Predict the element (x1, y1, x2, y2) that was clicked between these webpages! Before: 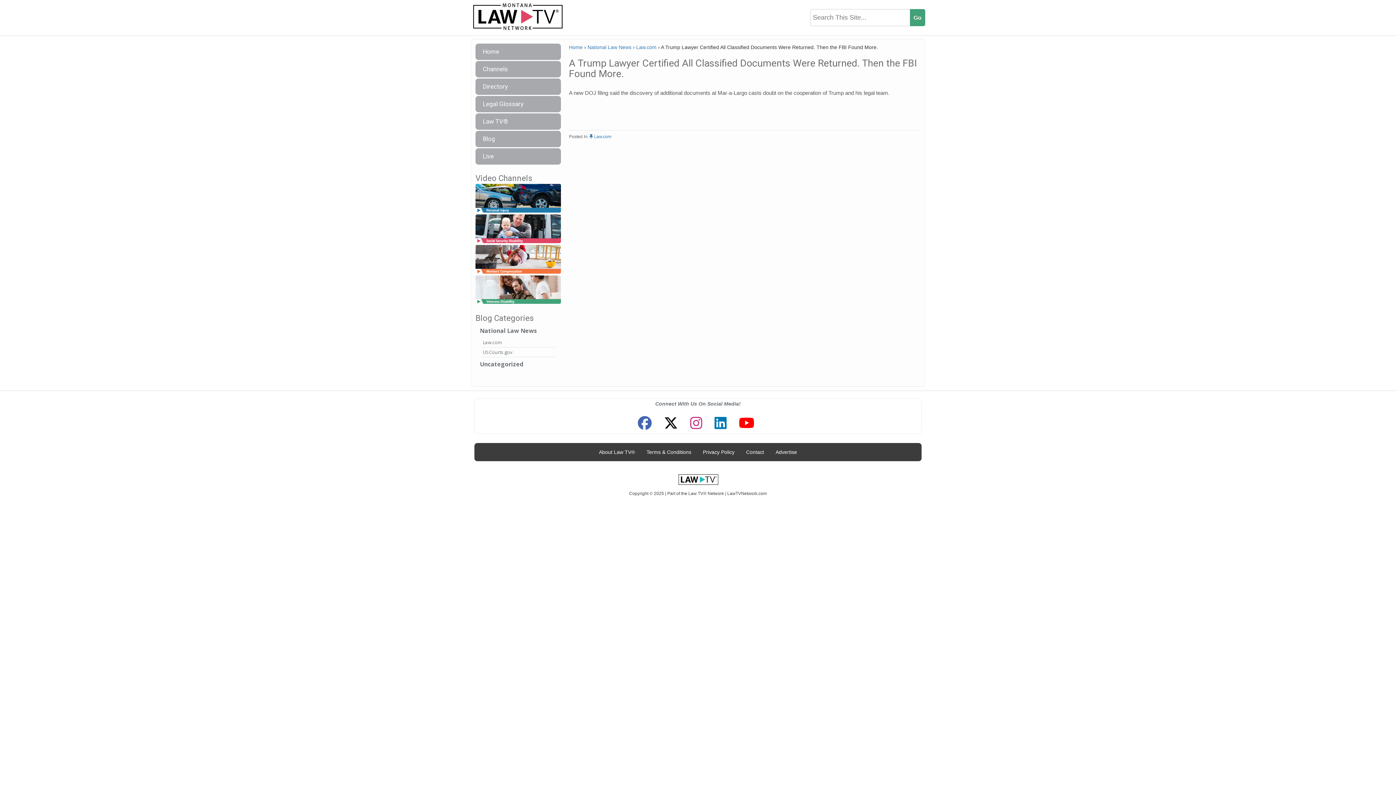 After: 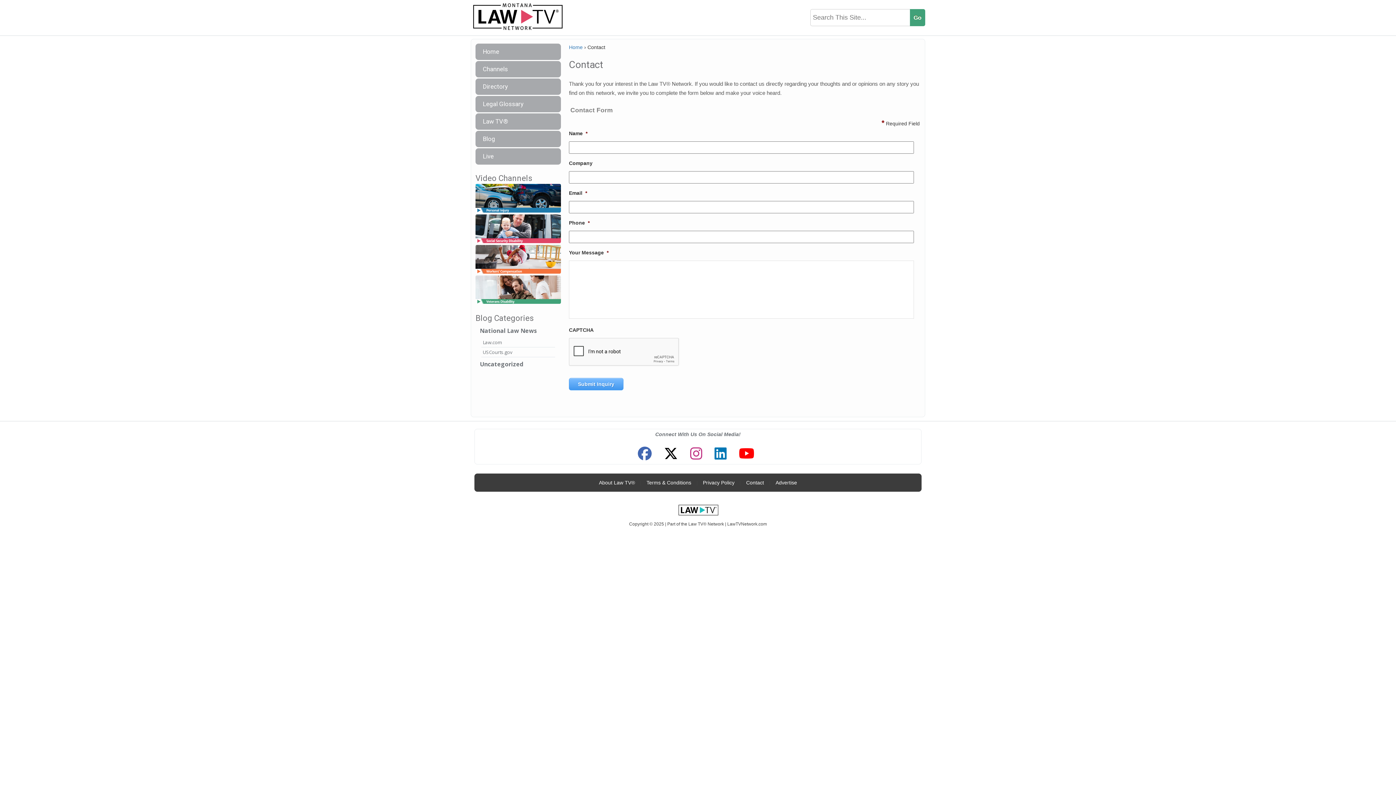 Action: bbox: (742, 445, 767, 459) label: Contact